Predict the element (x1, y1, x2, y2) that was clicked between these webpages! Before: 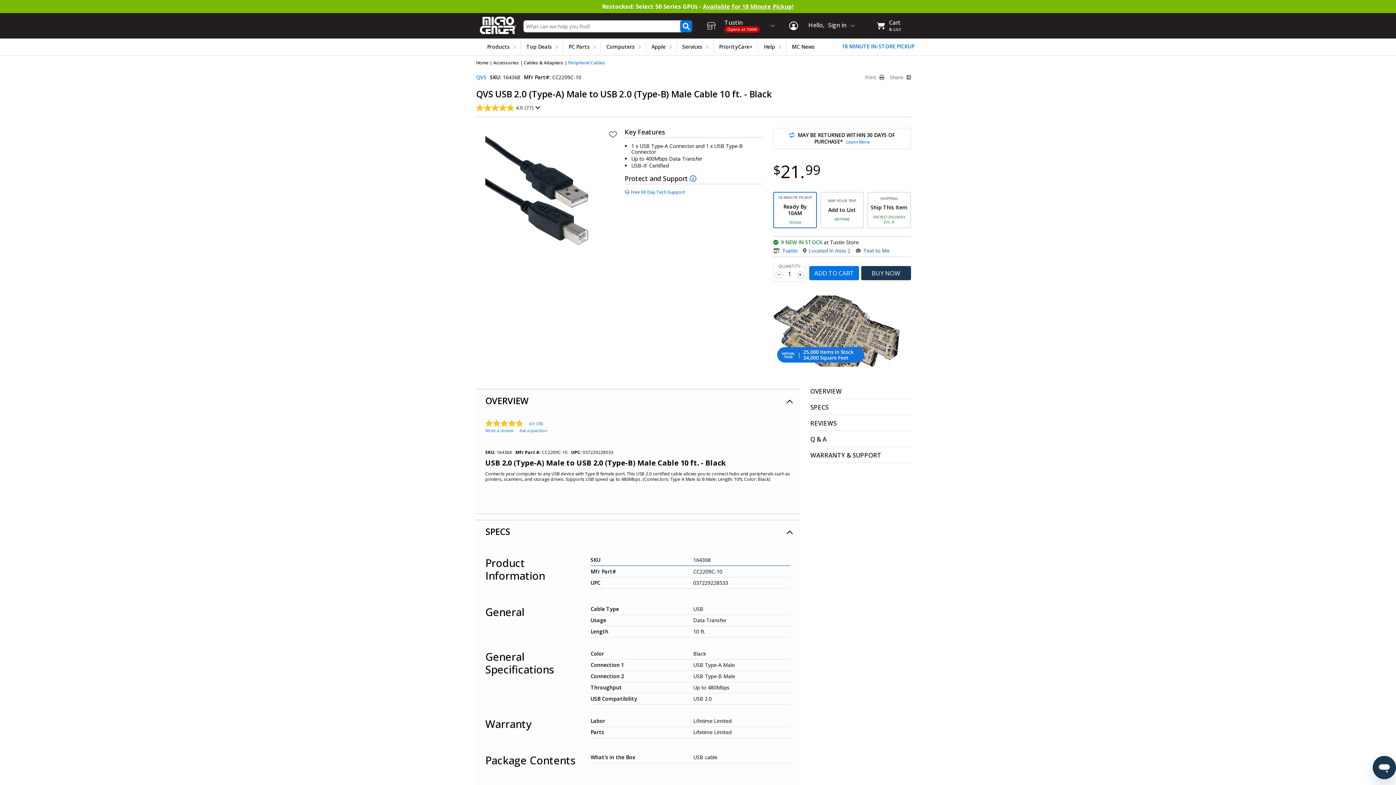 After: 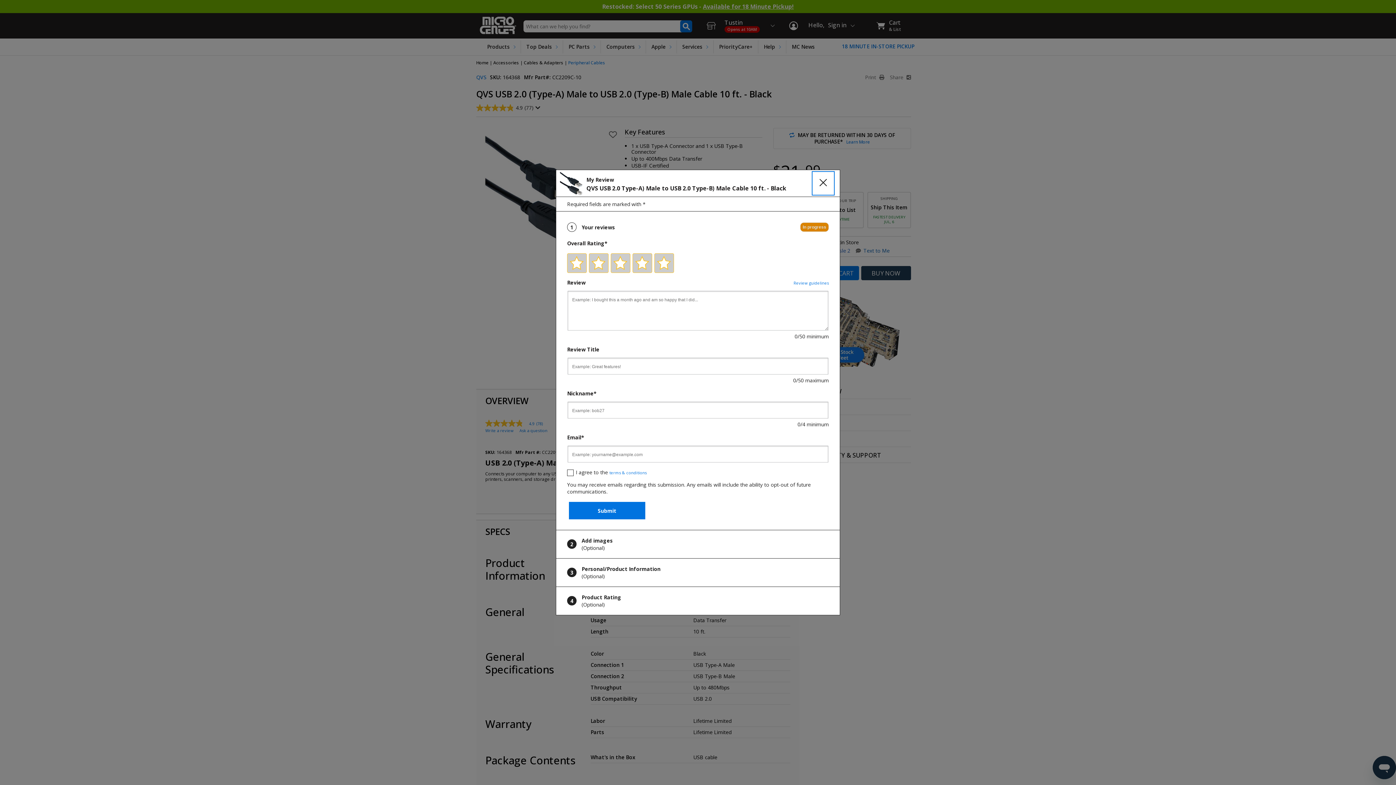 Action: label: Write a Review (opens pop-up). This action will open a modal dialog. bbox: (485, 428, 513, 432)